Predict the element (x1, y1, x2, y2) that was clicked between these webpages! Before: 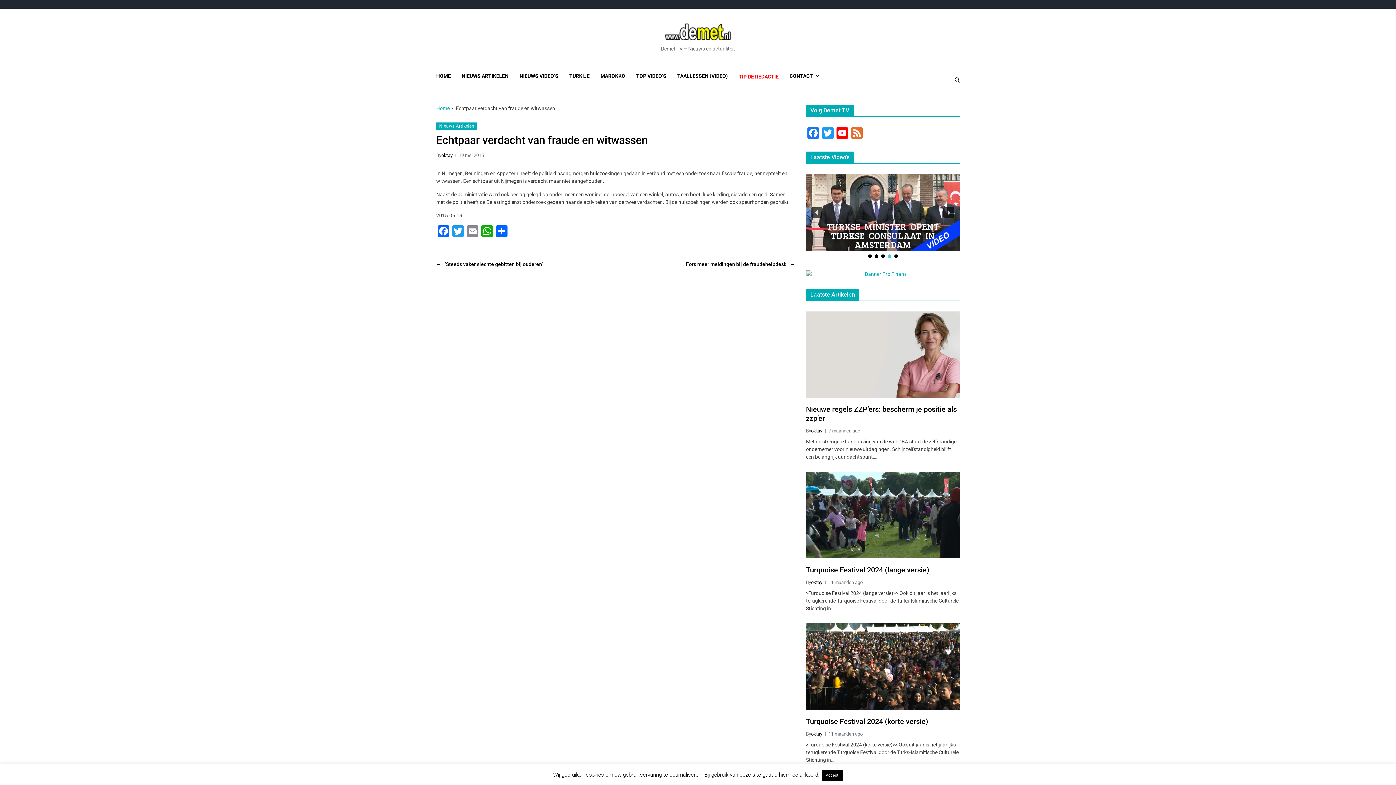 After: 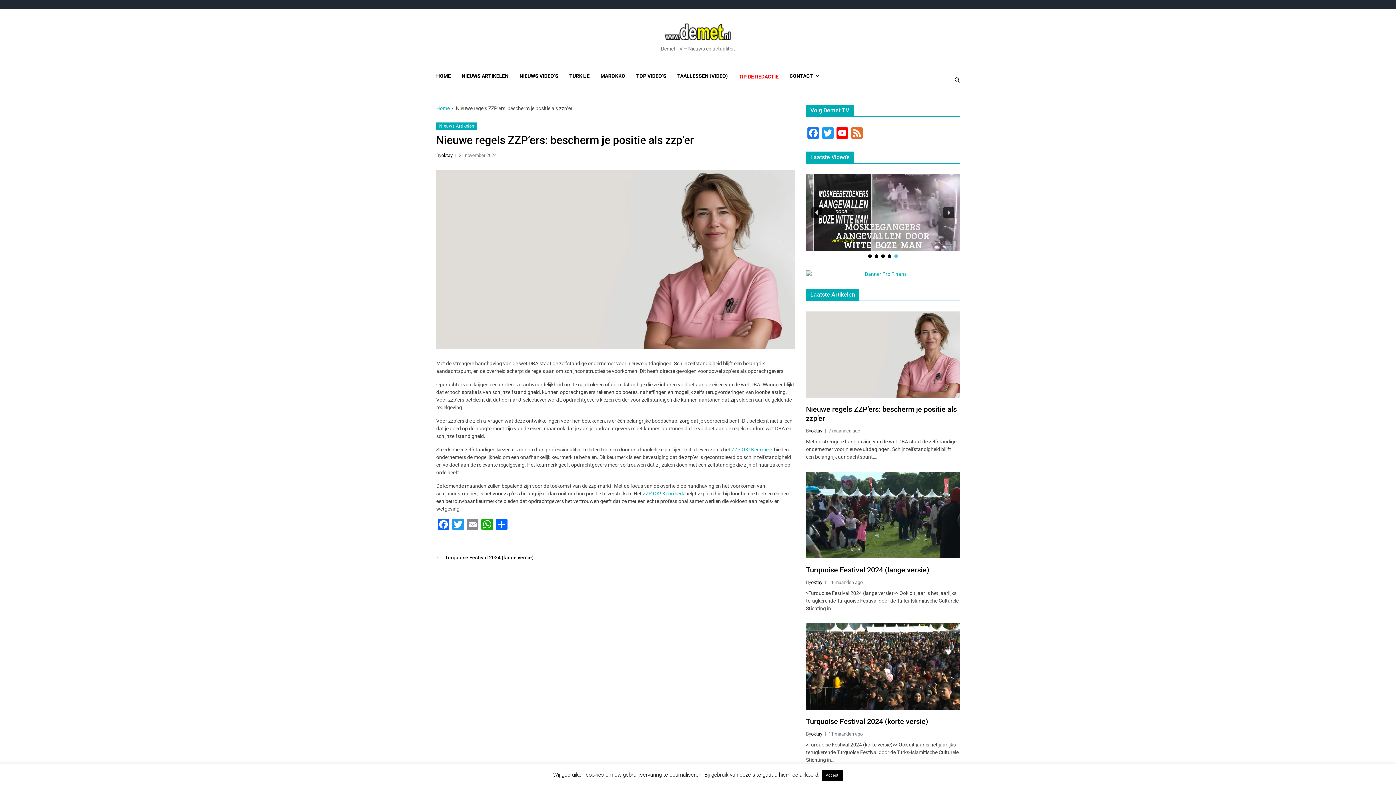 Action: bbox: (806, 311, 960, 397)